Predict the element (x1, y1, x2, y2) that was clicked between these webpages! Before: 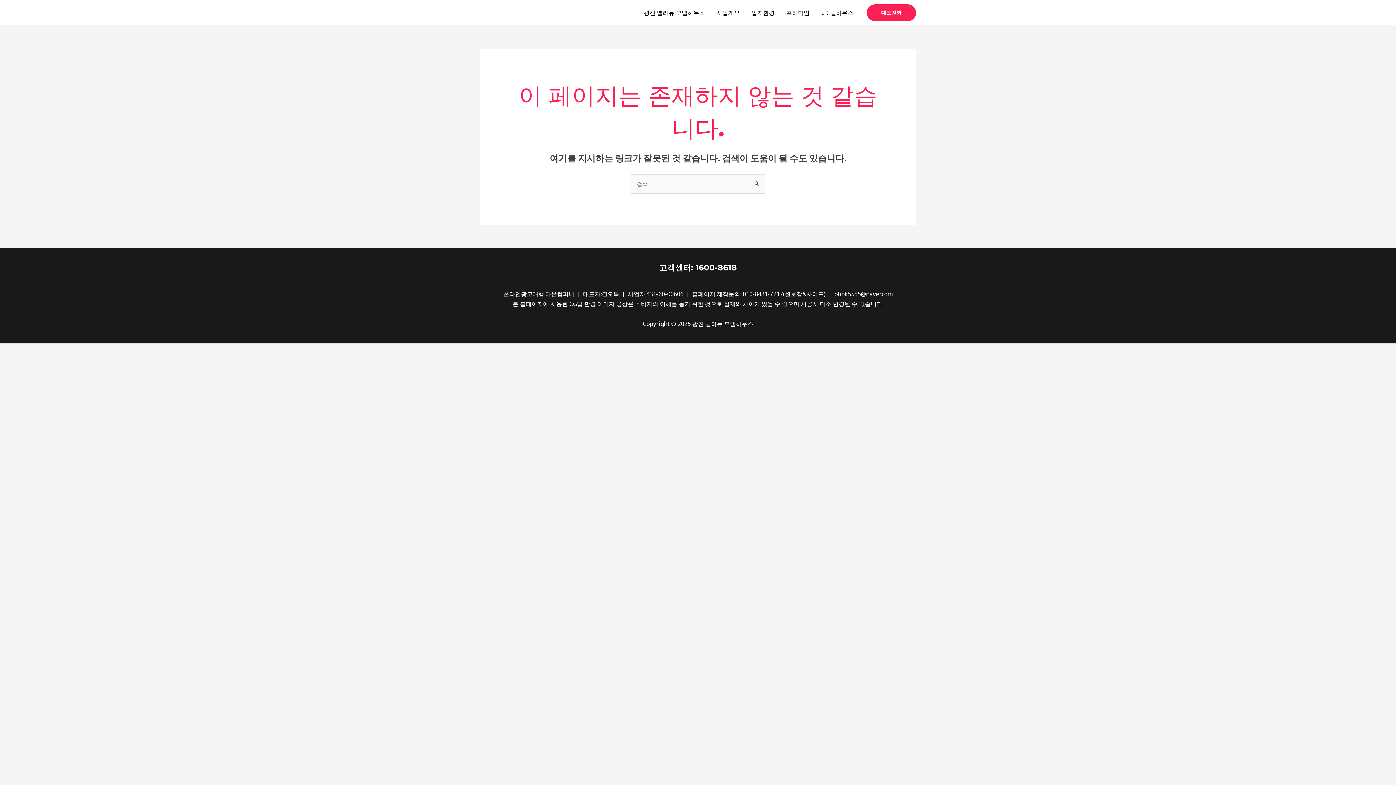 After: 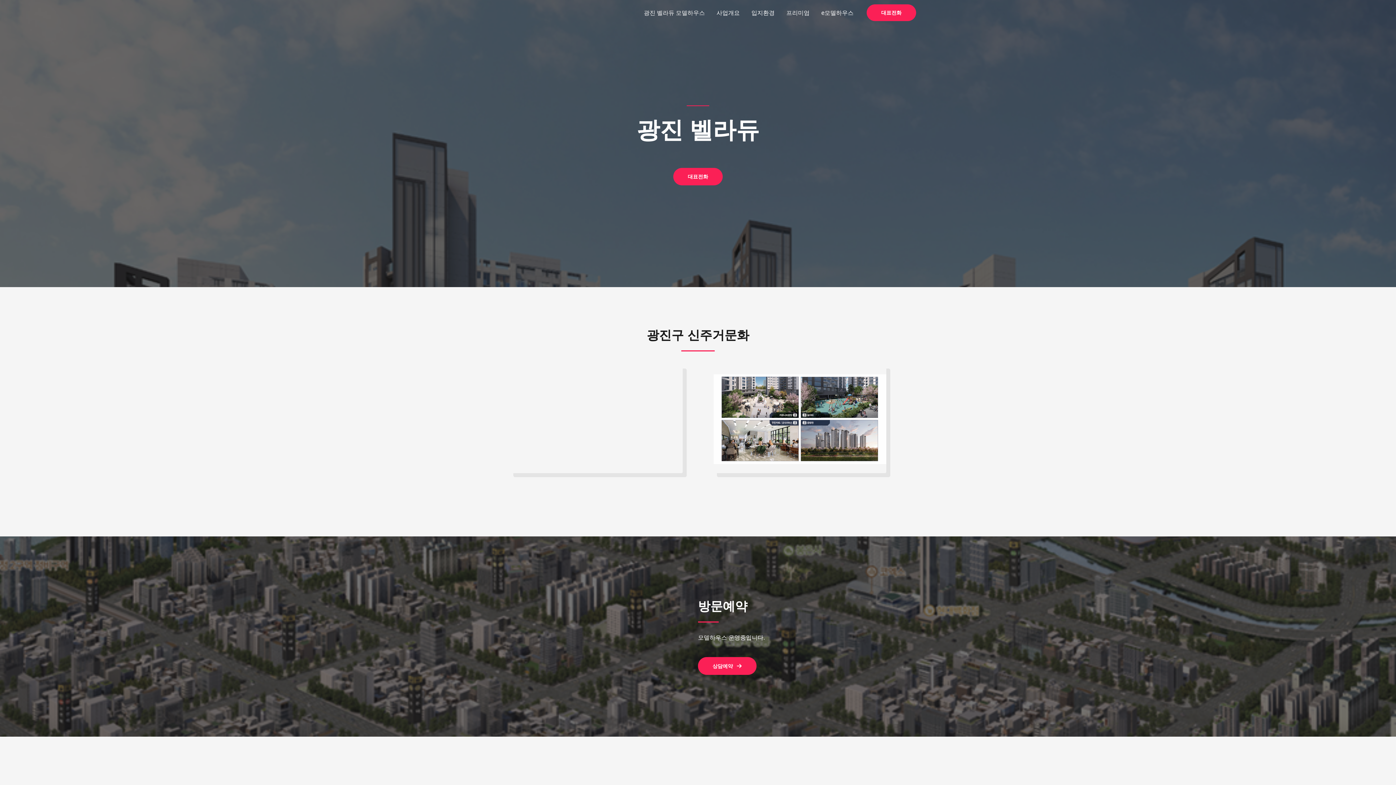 Action: bbox: (638, 0, 710, 25) label: 광진 벨라듀 모델하우스